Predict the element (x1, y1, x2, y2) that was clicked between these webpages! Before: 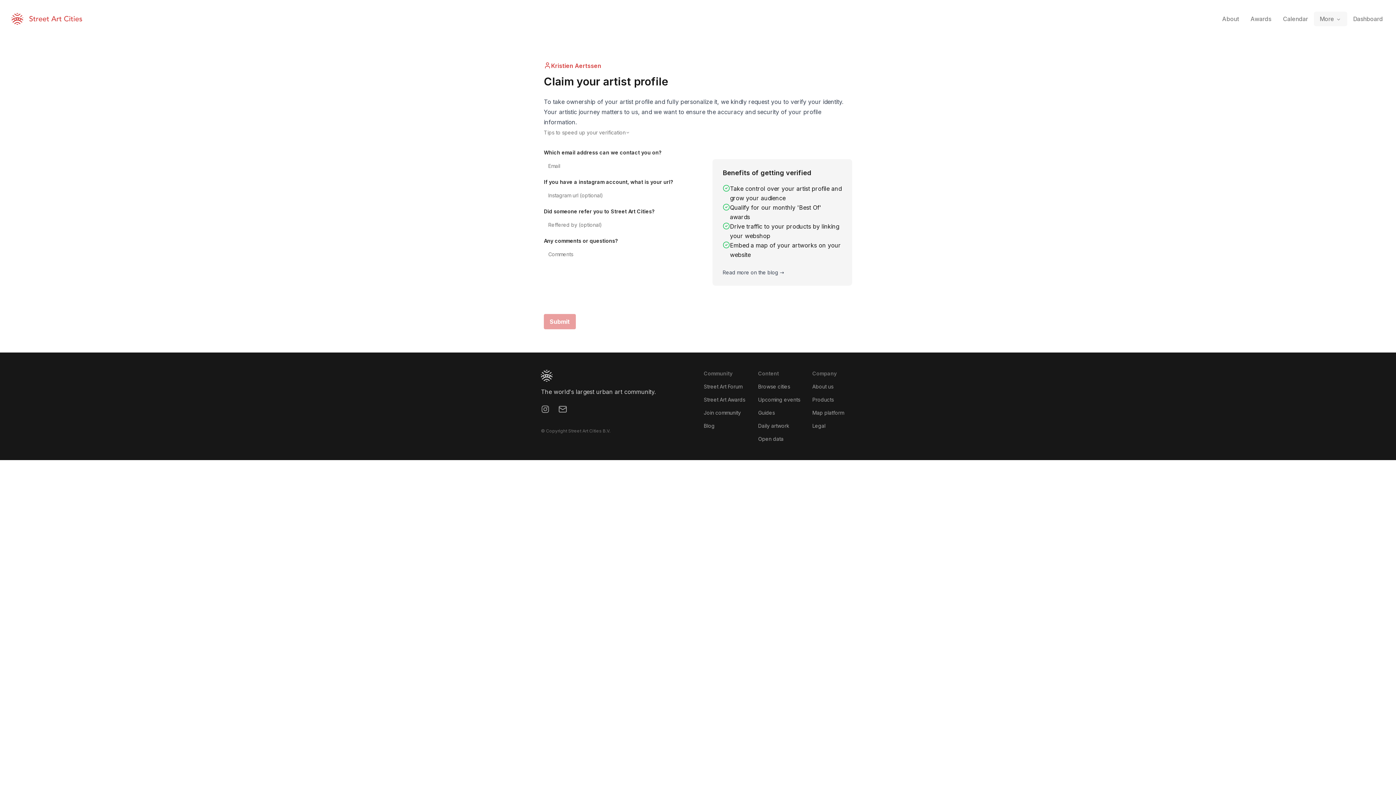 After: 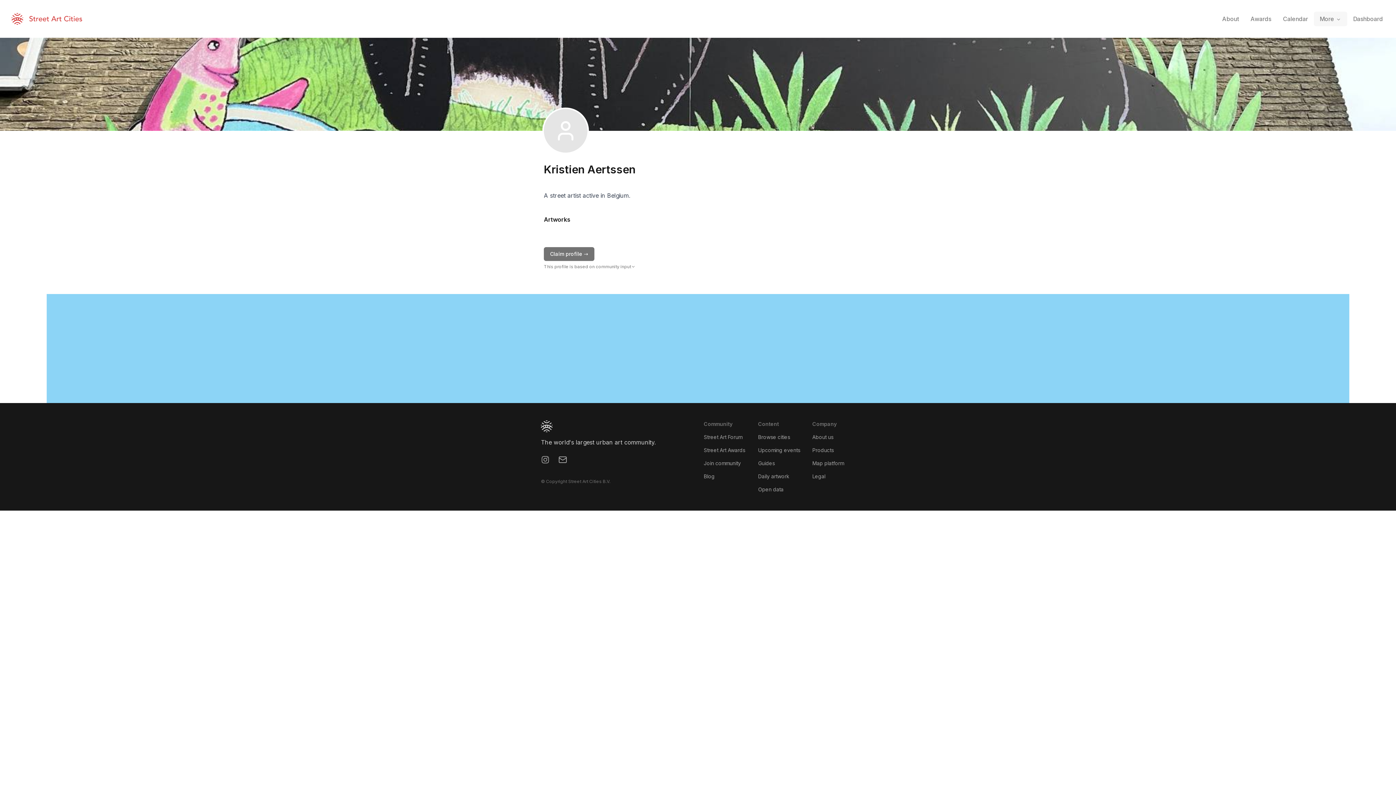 Action: bbox: (544, 61, 601, 70) label: Kristien Aertssen